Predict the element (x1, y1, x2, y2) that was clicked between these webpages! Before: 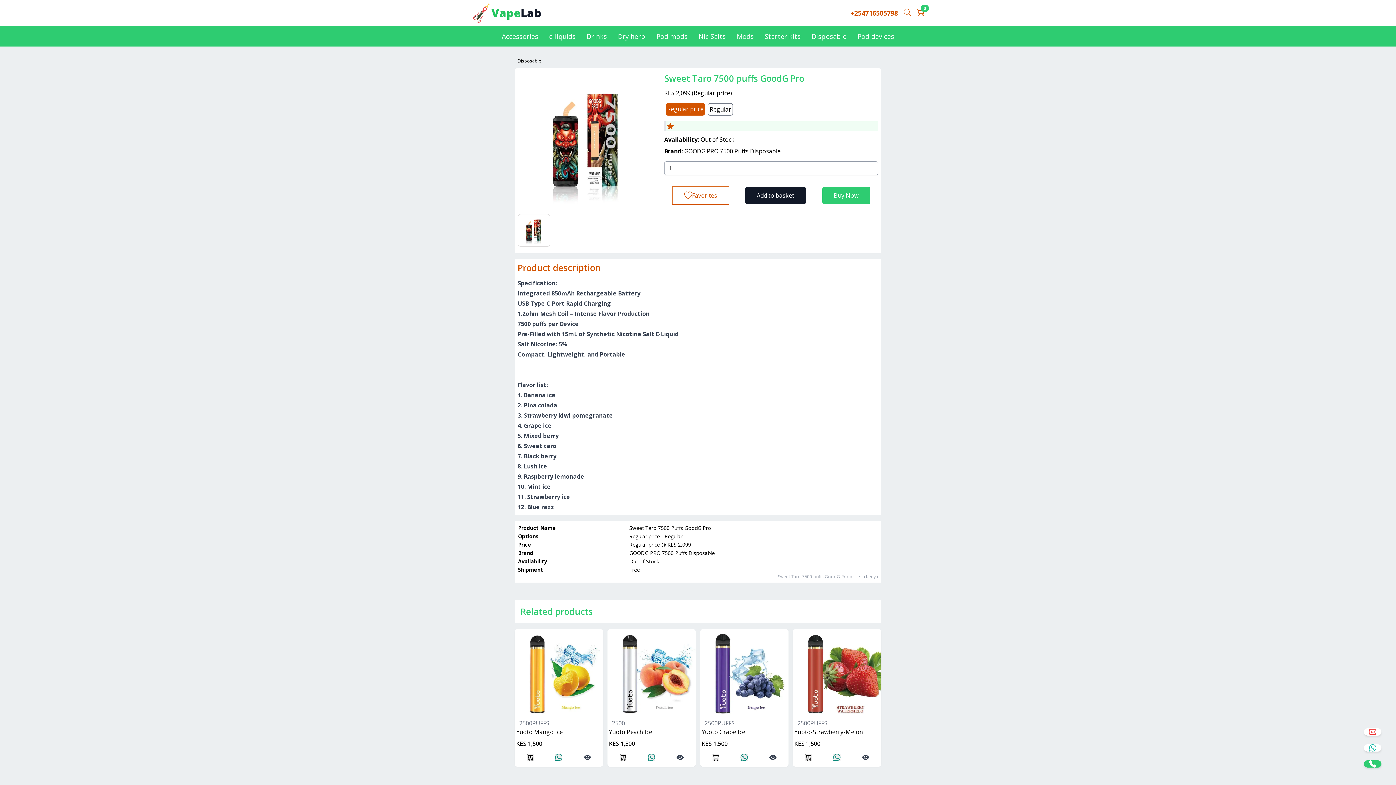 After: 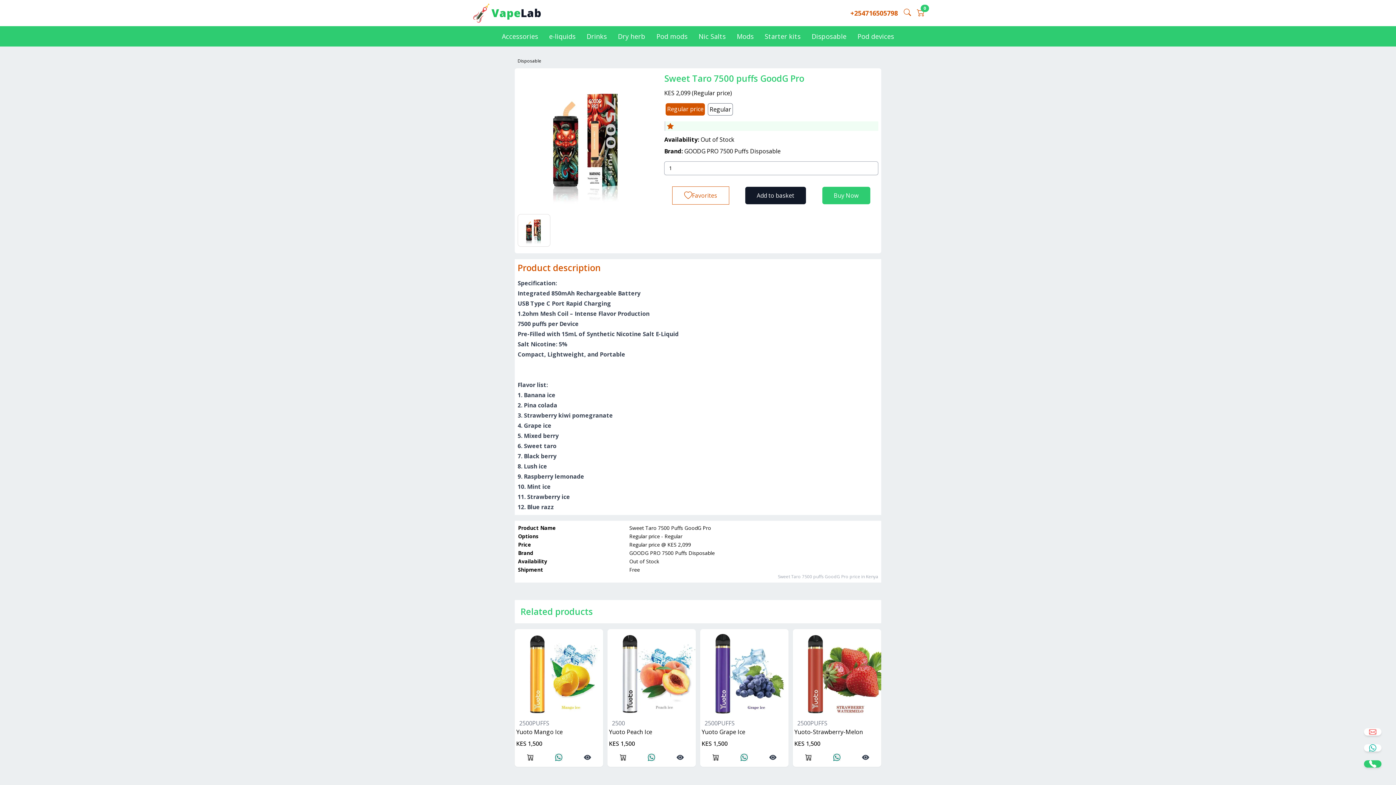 Action: bbox: (700, 629, 788, 717)